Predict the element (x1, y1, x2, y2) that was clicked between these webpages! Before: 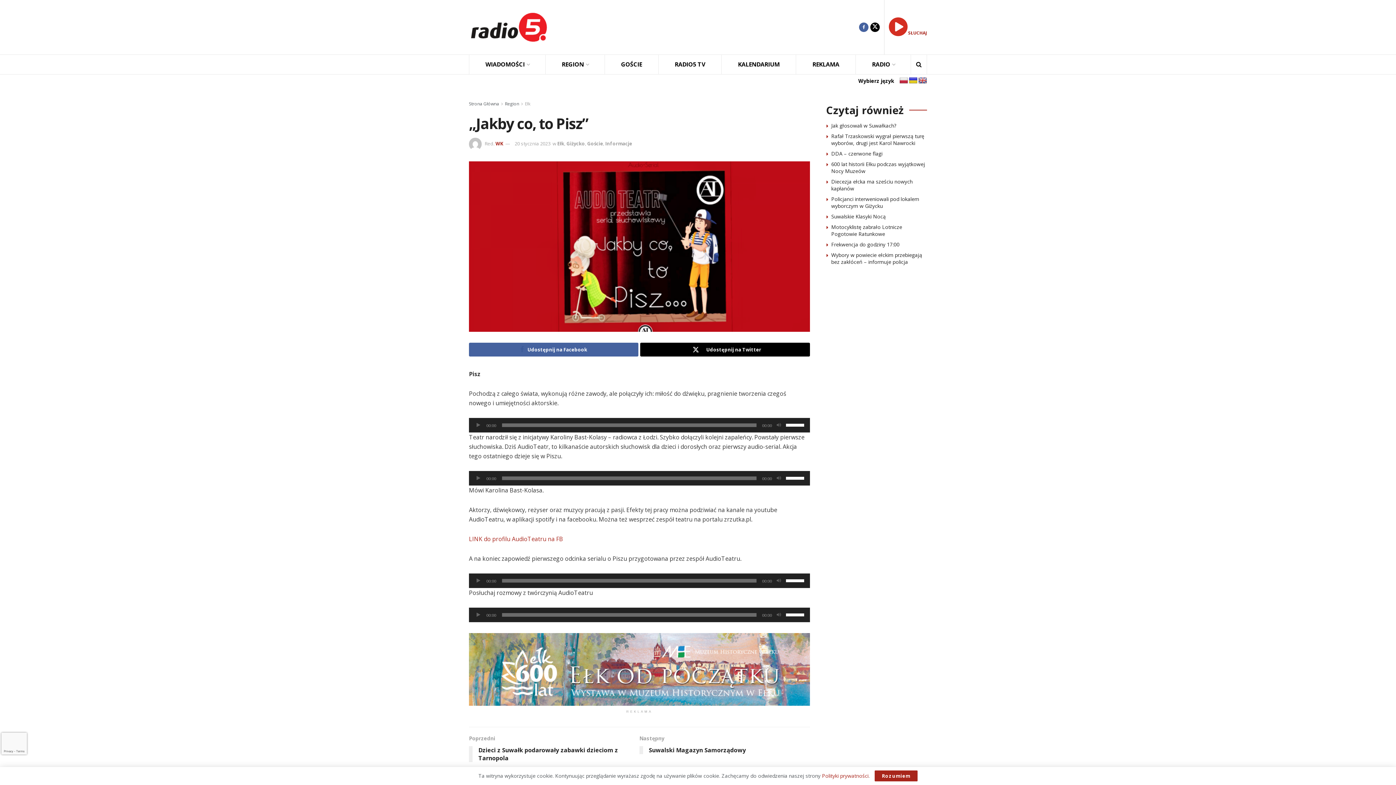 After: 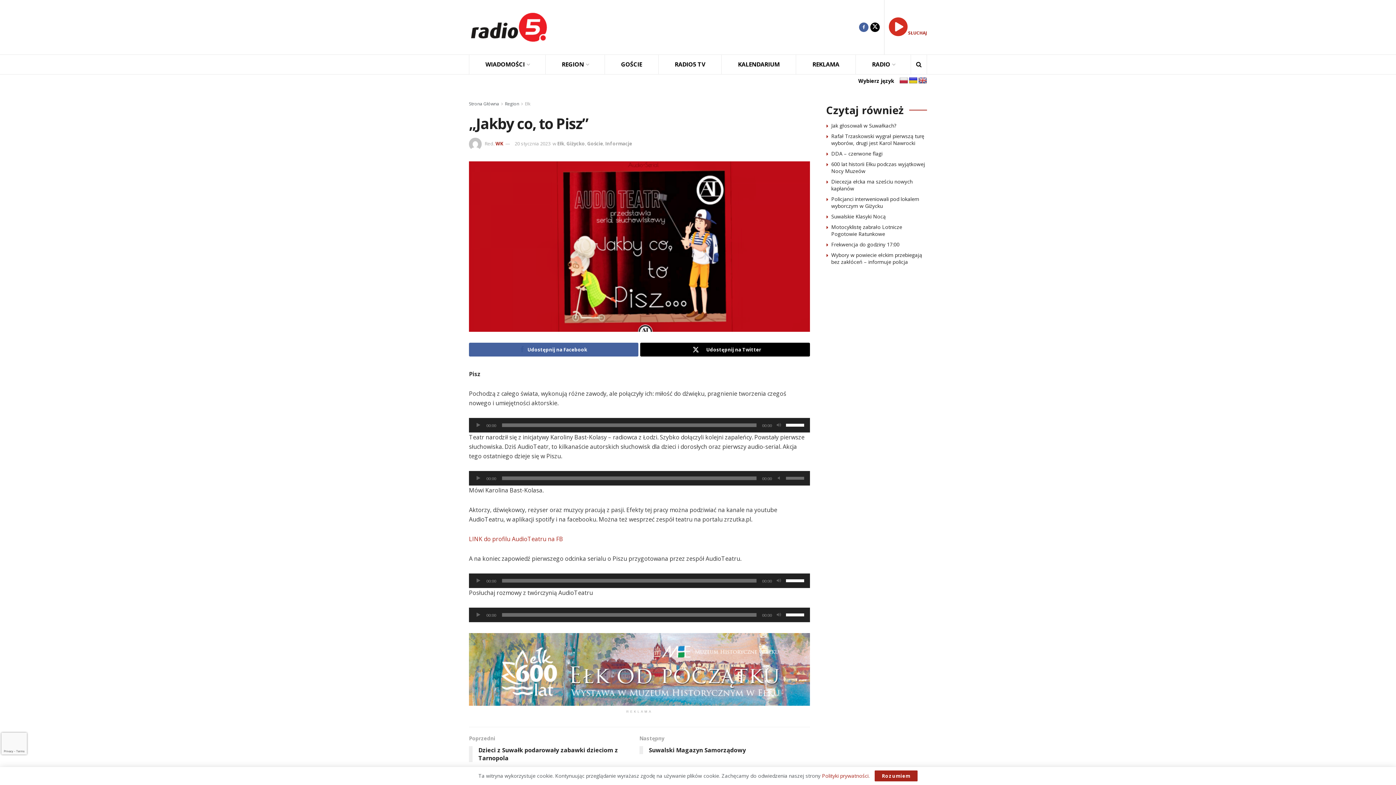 Action: label: Wycisz bbox: (775, 474, 782, 482)